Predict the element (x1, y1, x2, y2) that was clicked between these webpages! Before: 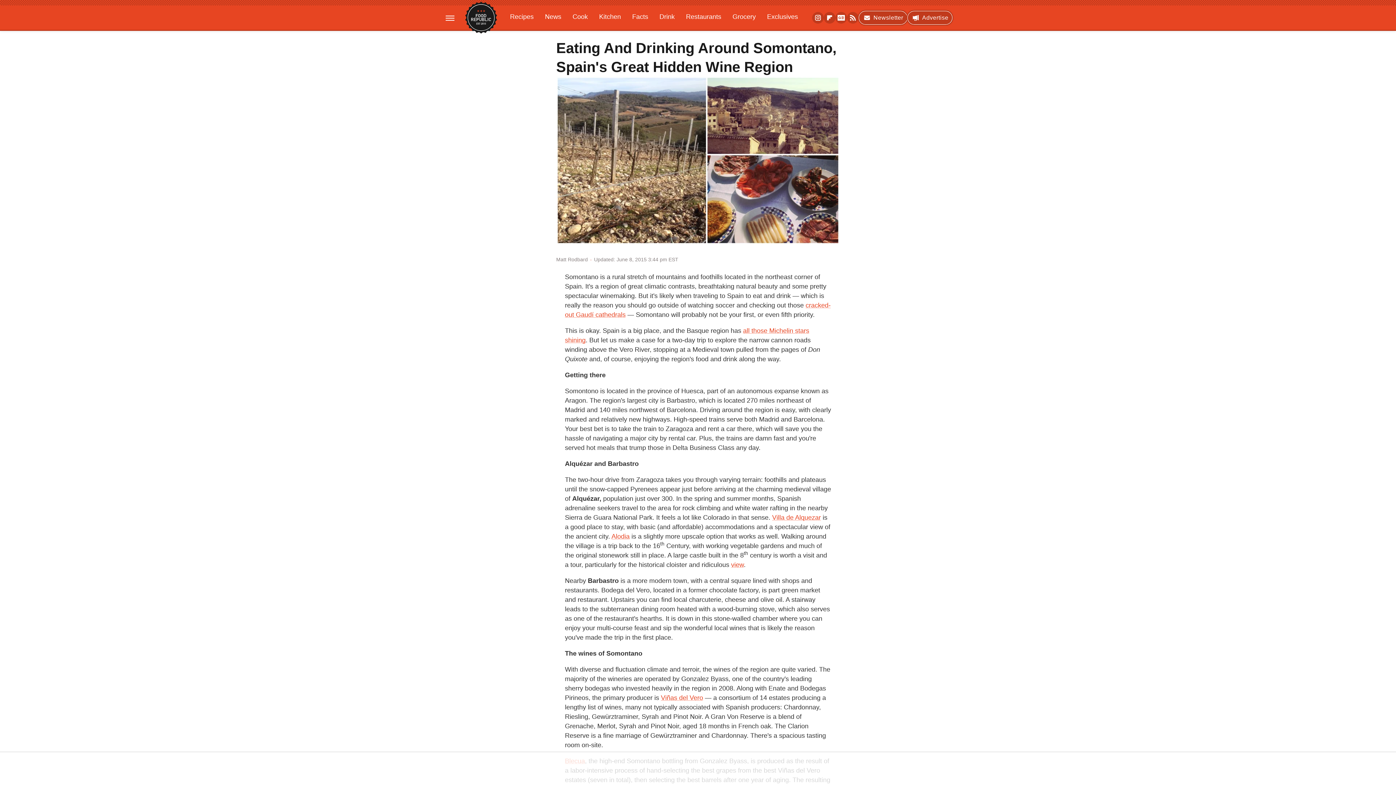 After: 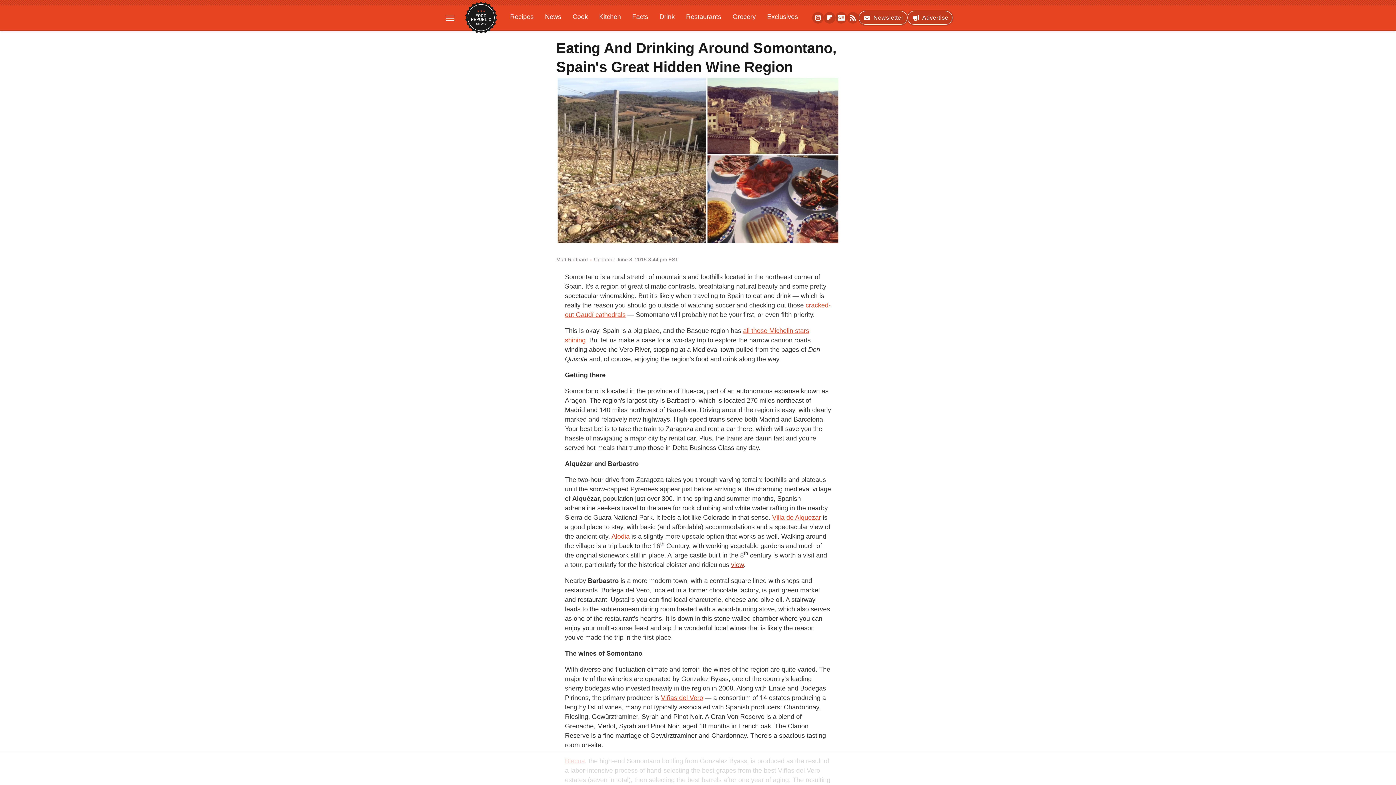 Action: label: view bbox: (731, 561, 744, 568)